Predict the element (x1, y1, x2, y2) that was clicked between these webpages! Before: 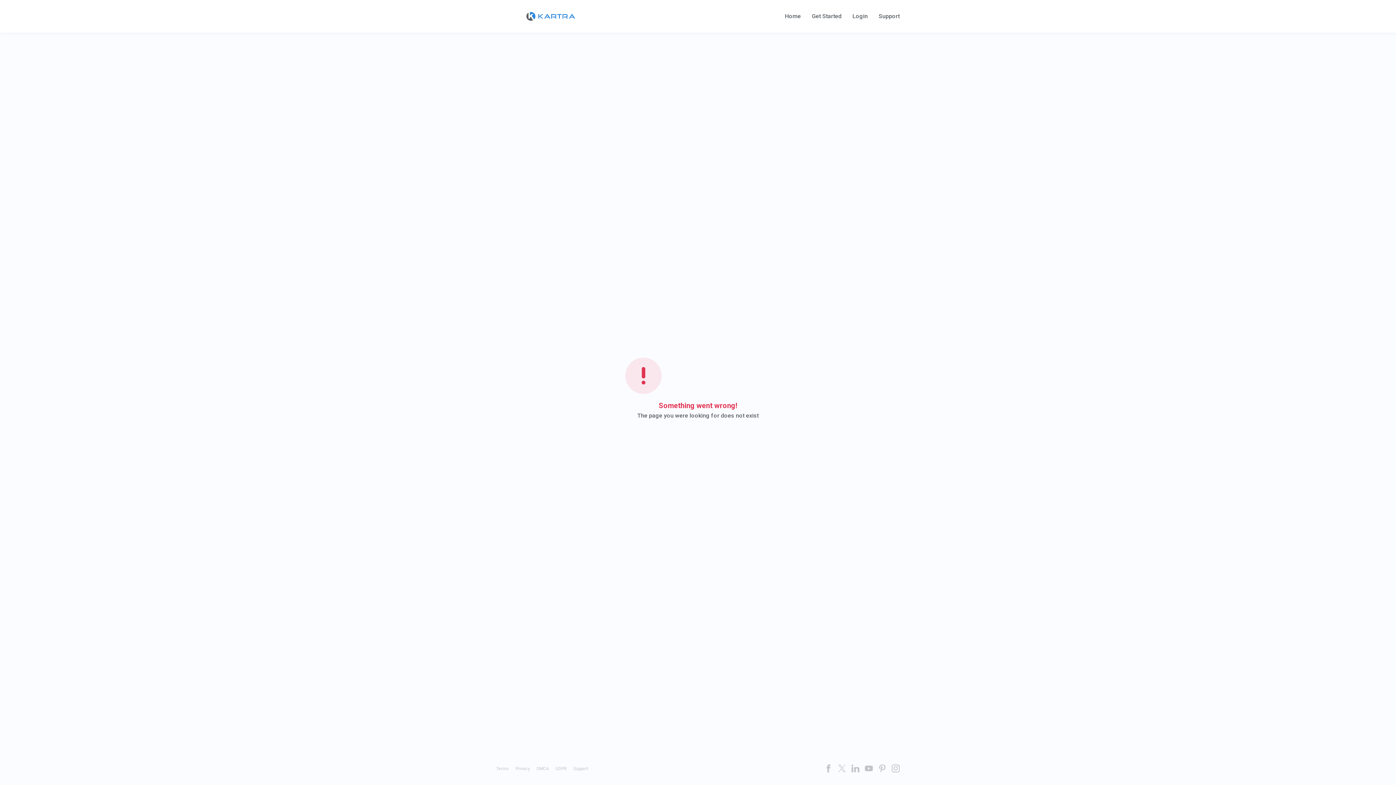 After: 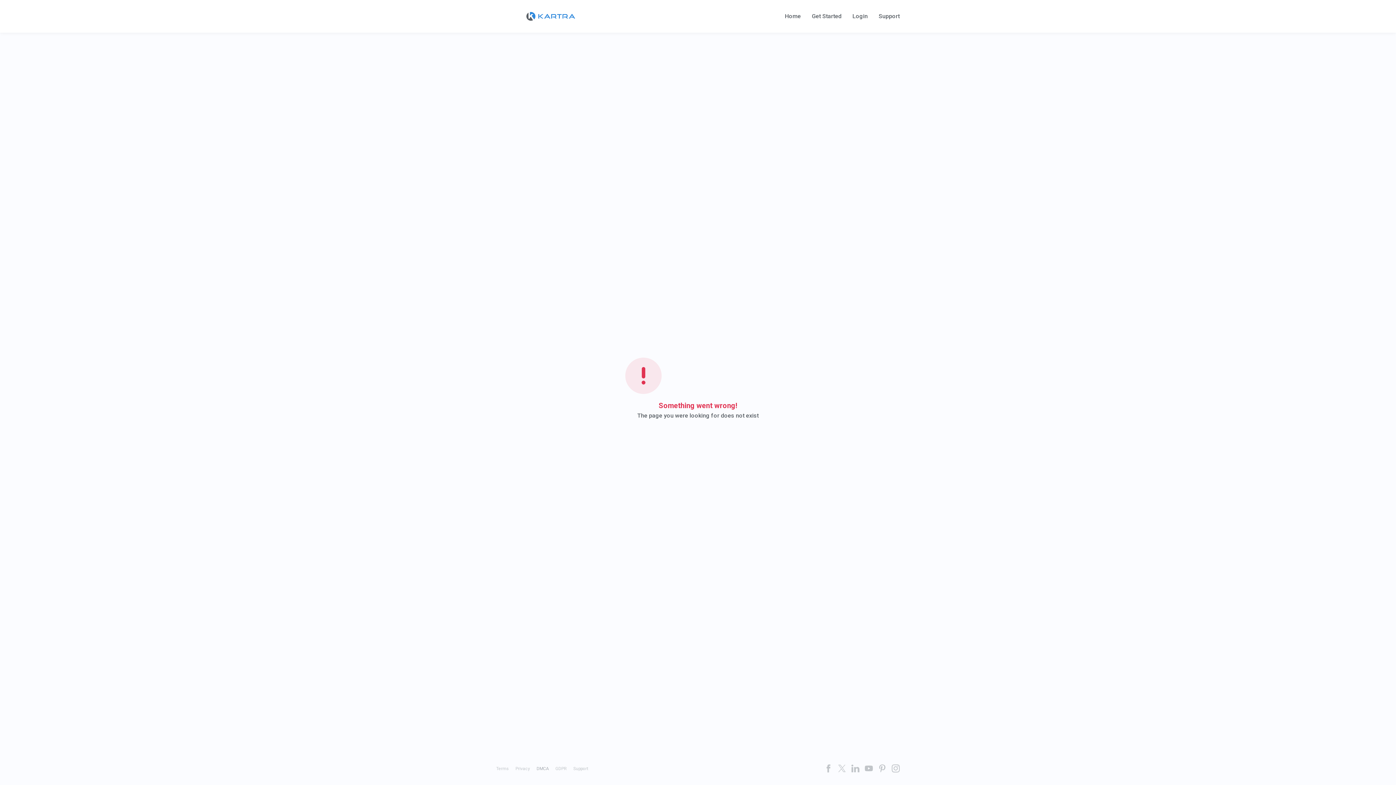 Action: label: DMCA bbox: (536, 766, 549, 771)